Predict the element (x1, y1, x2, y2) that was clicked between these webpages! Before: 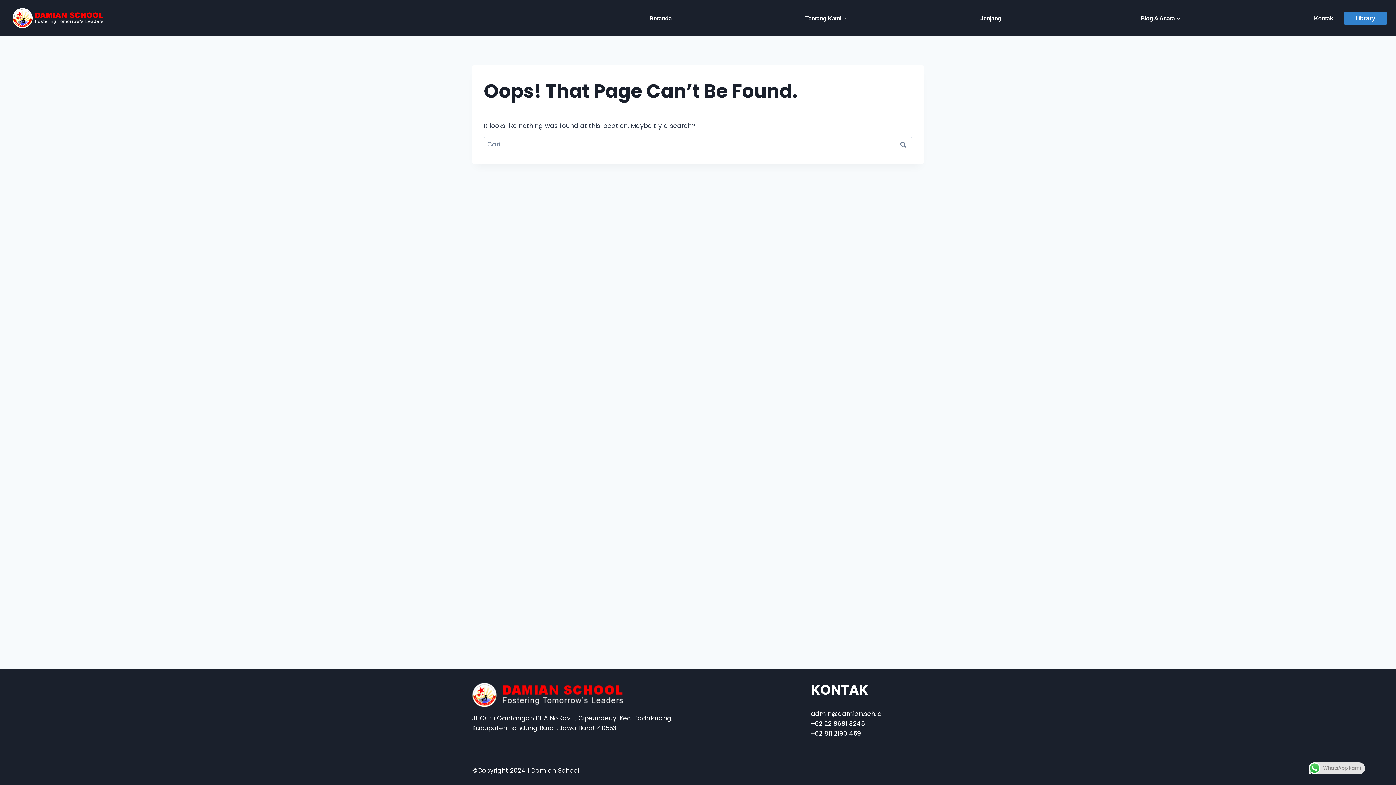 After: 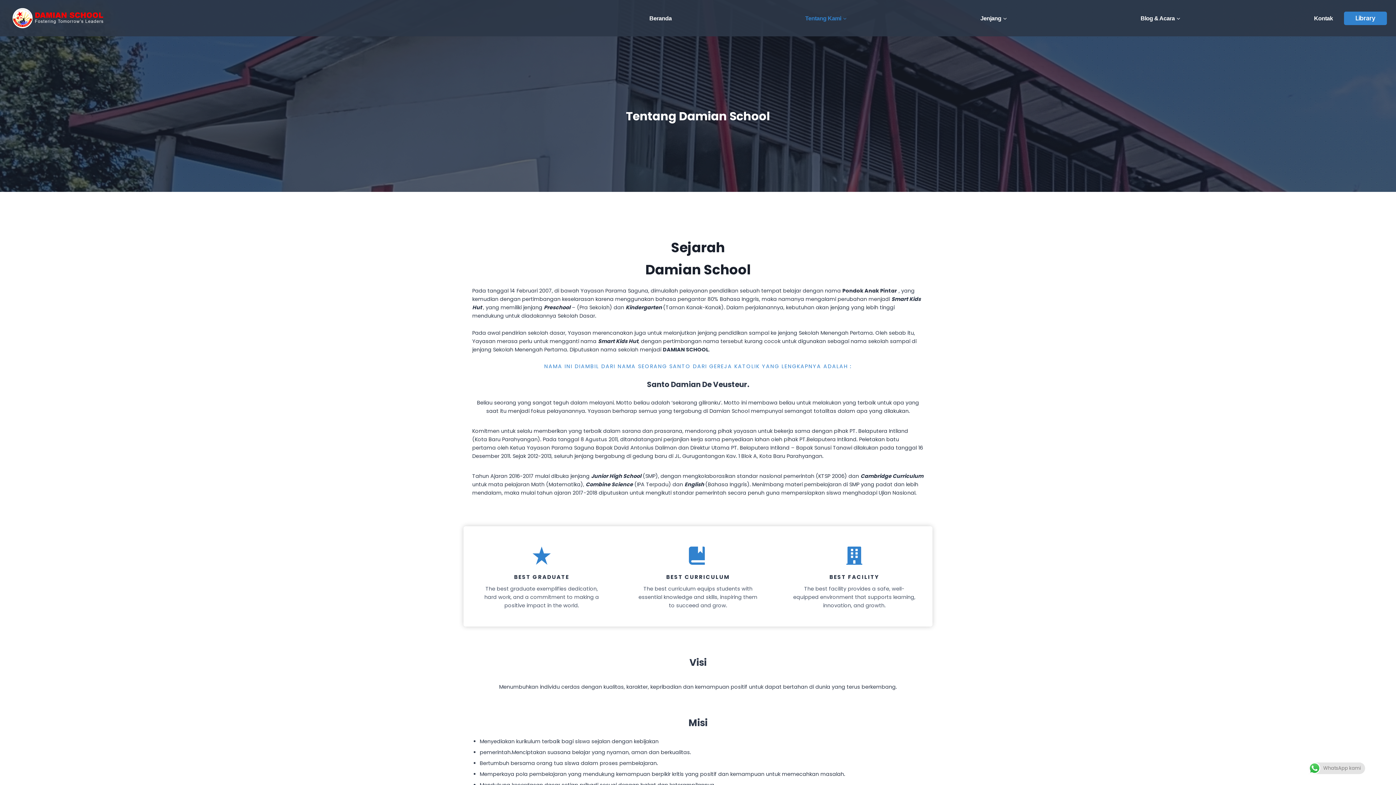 Action: label: Tentang Kami bbox: (805, 10, 847, 25)